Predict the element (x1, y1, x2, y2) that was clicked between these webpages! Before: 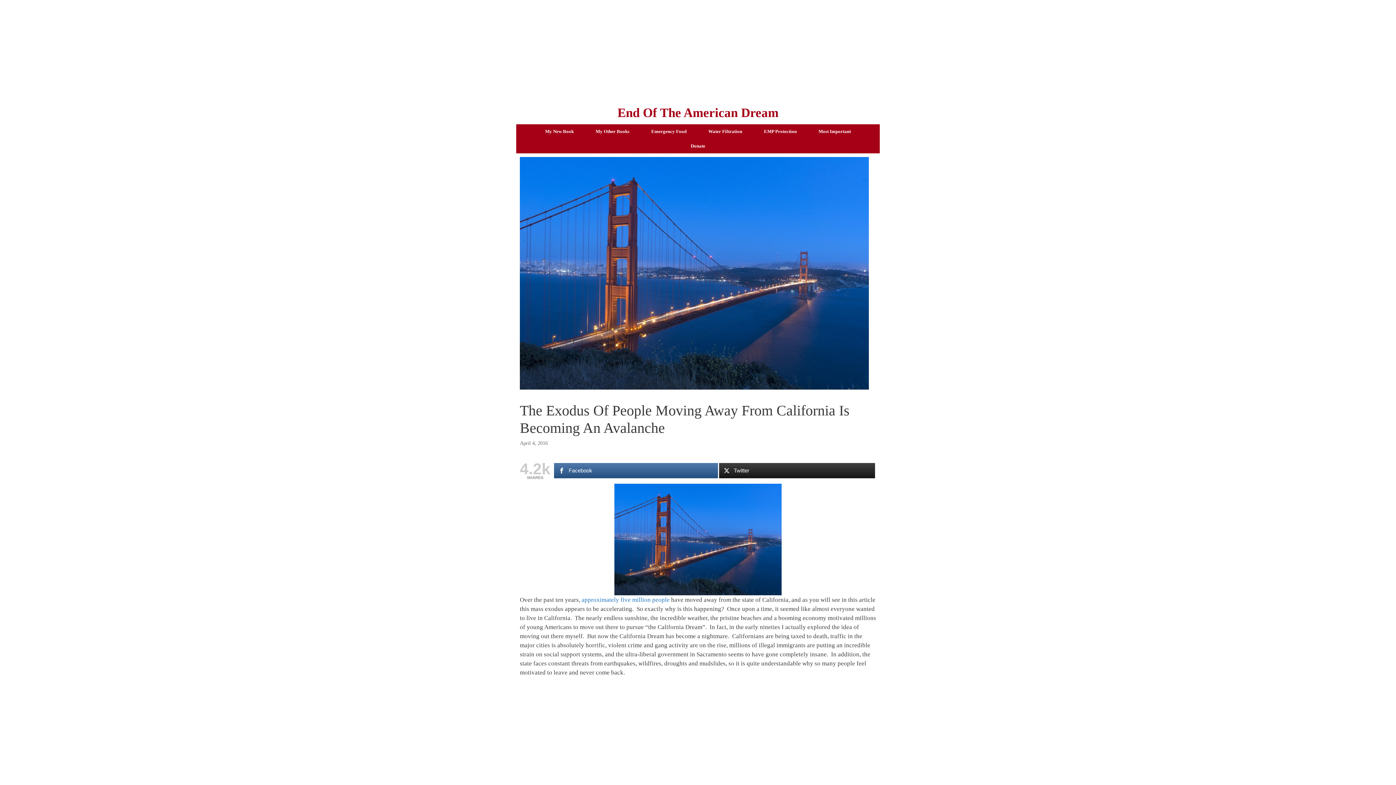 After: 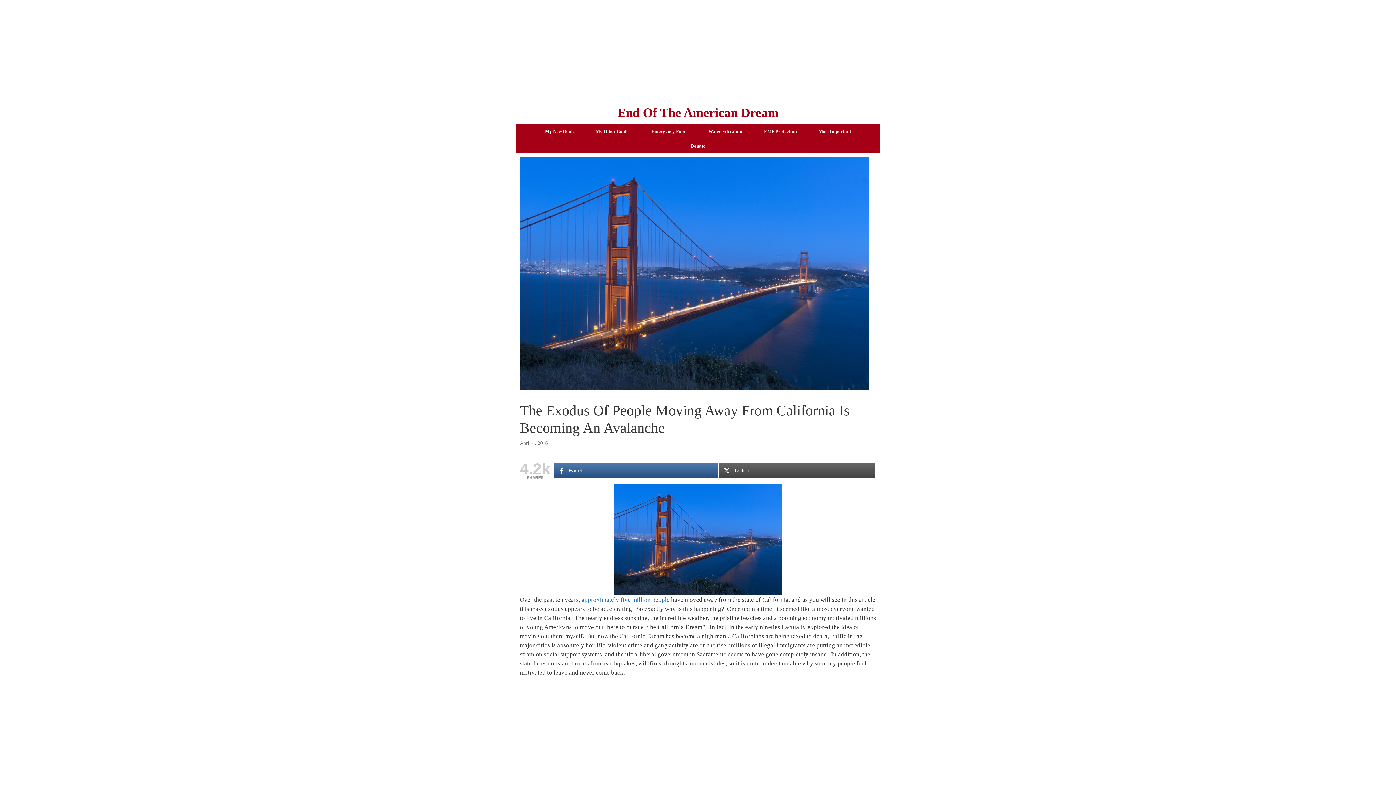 Action: bbox: (719, 463, 875, 478) label: Twitter